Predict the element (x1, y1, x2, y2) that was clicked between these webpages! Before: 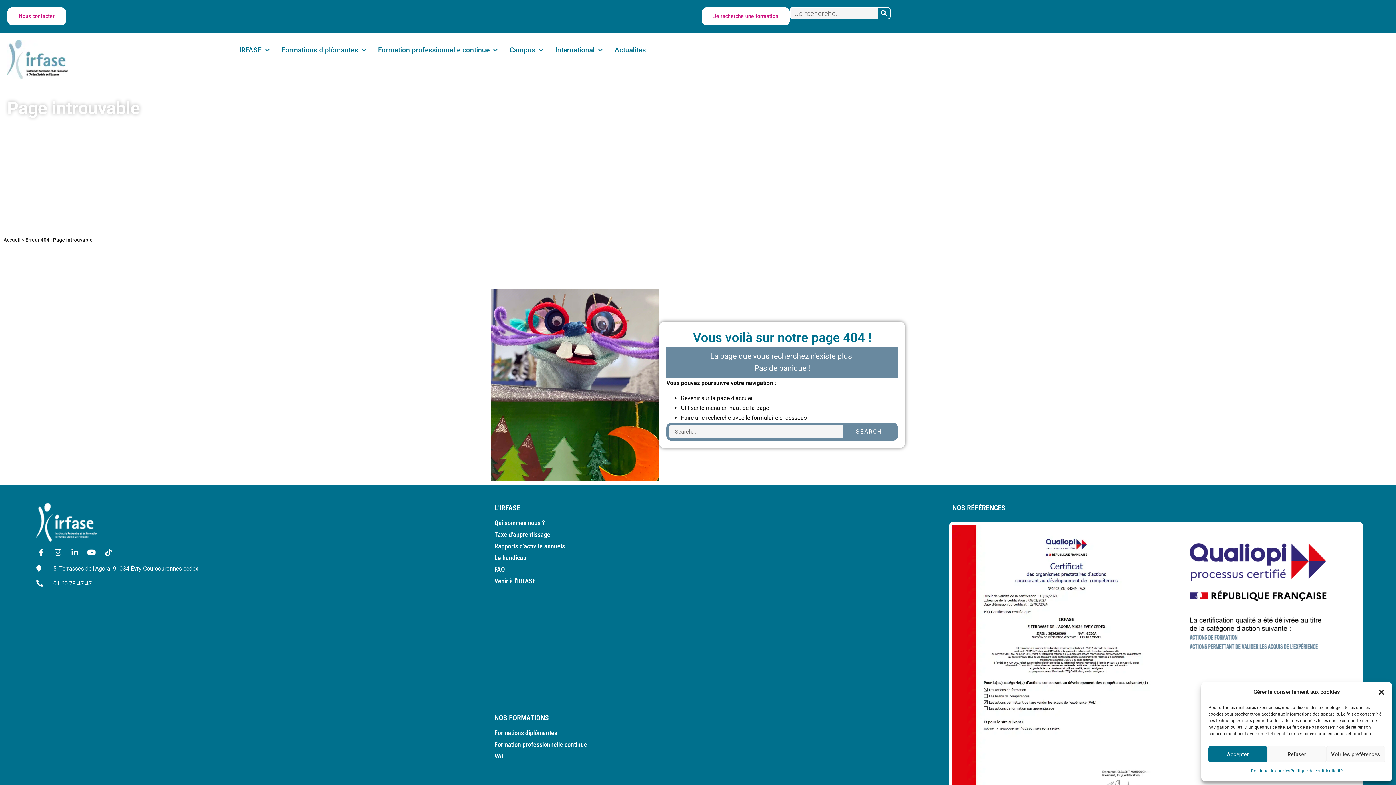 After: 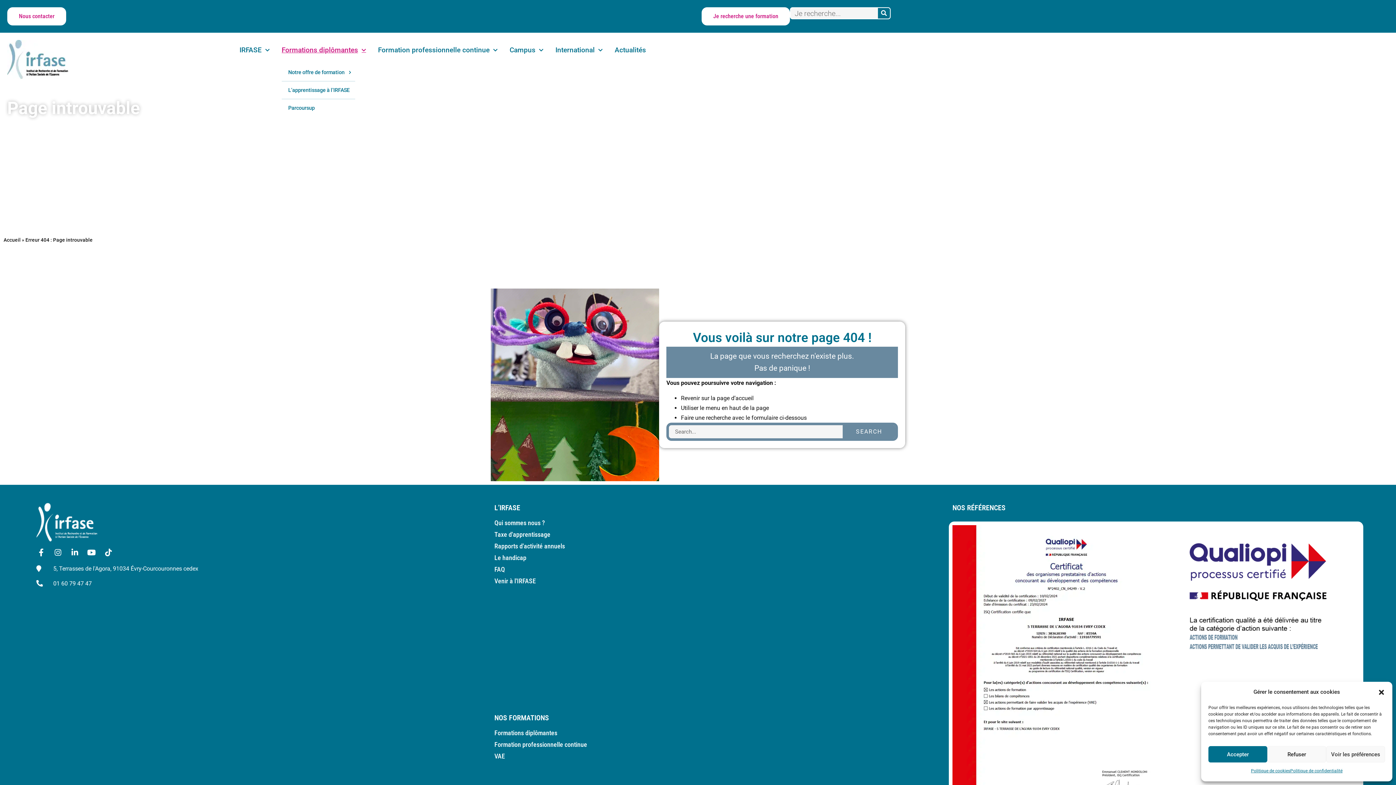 Action: bbox: (281, 40, 366, 60) label: Formations diplômantes